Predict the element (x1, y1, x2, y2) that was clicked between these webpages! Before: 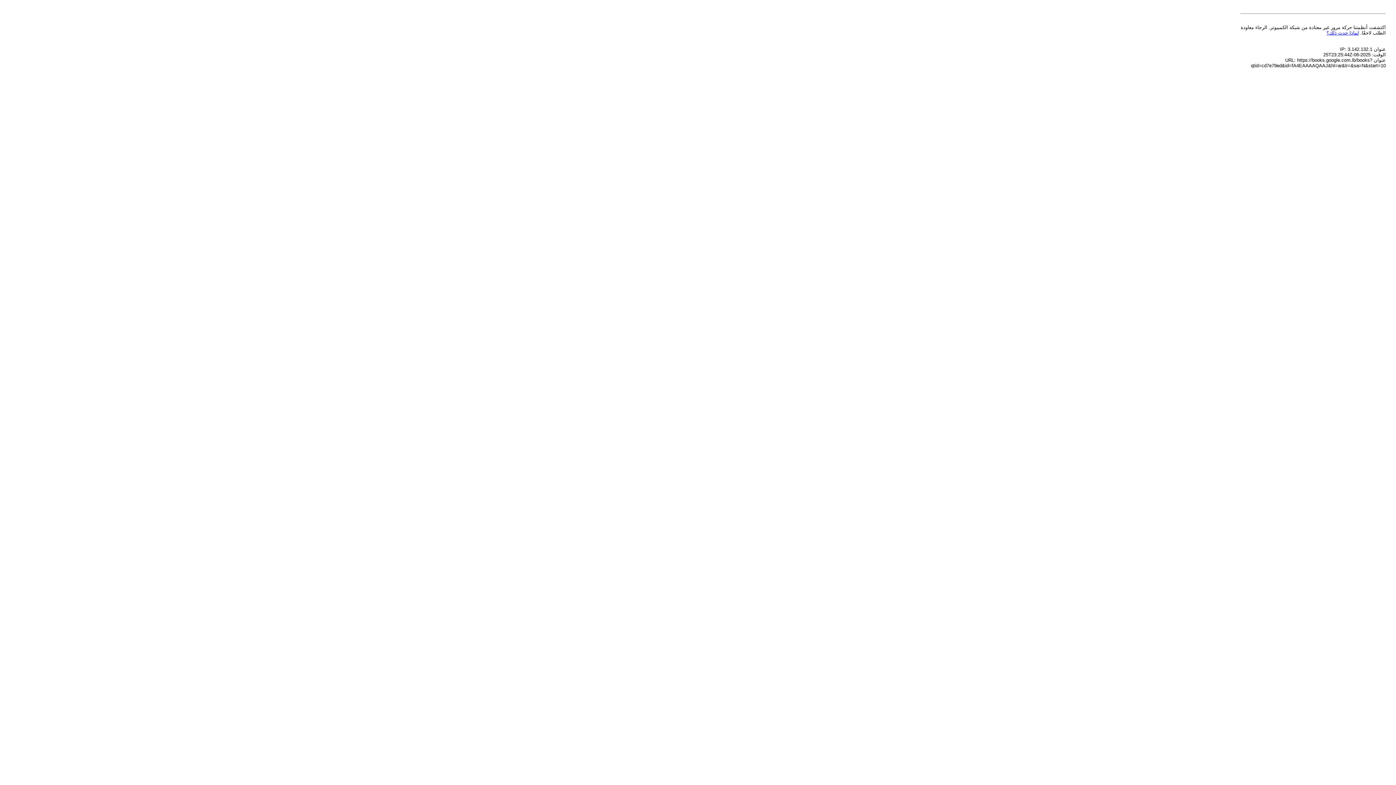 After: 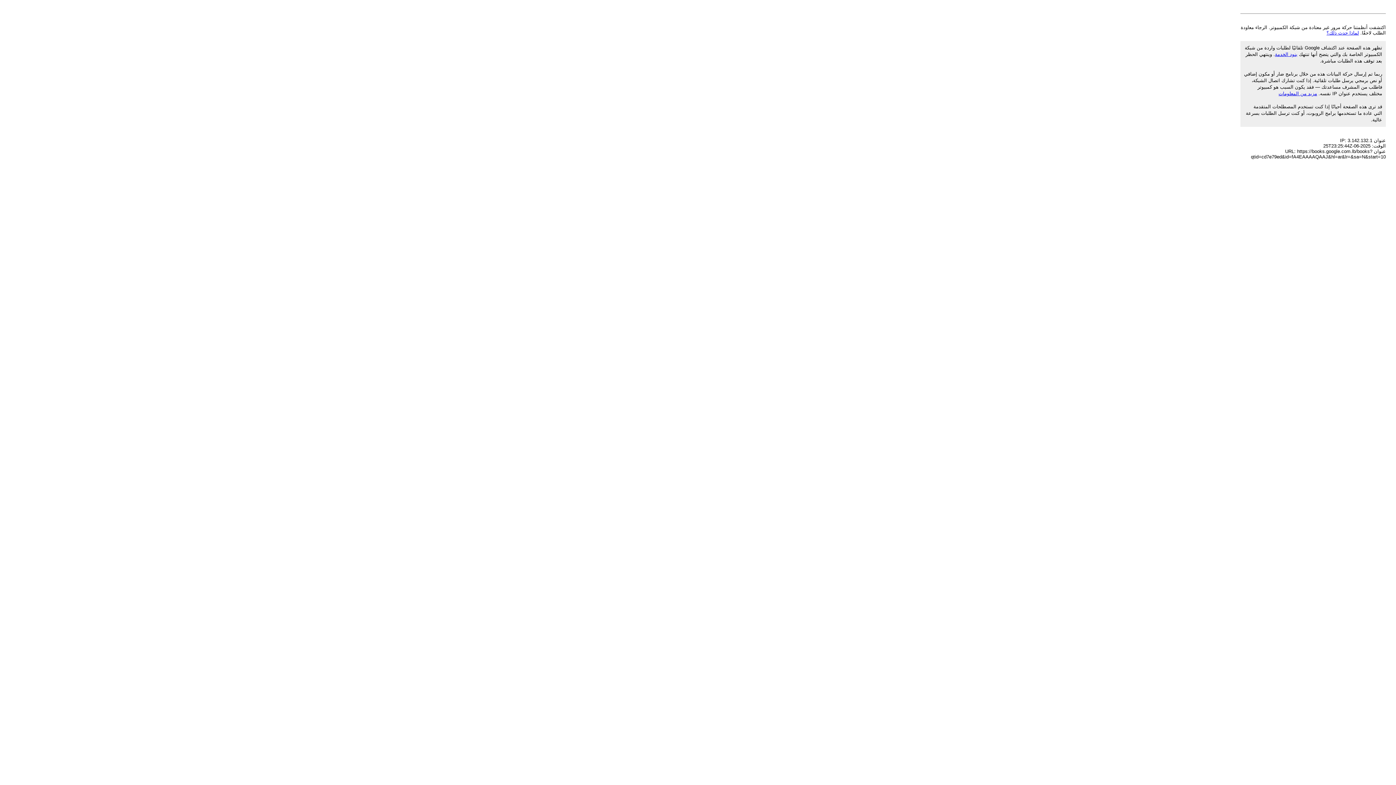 Action: label: لماذا حدث ذلك؟ bbox: (1326, 30, 1359, 35)